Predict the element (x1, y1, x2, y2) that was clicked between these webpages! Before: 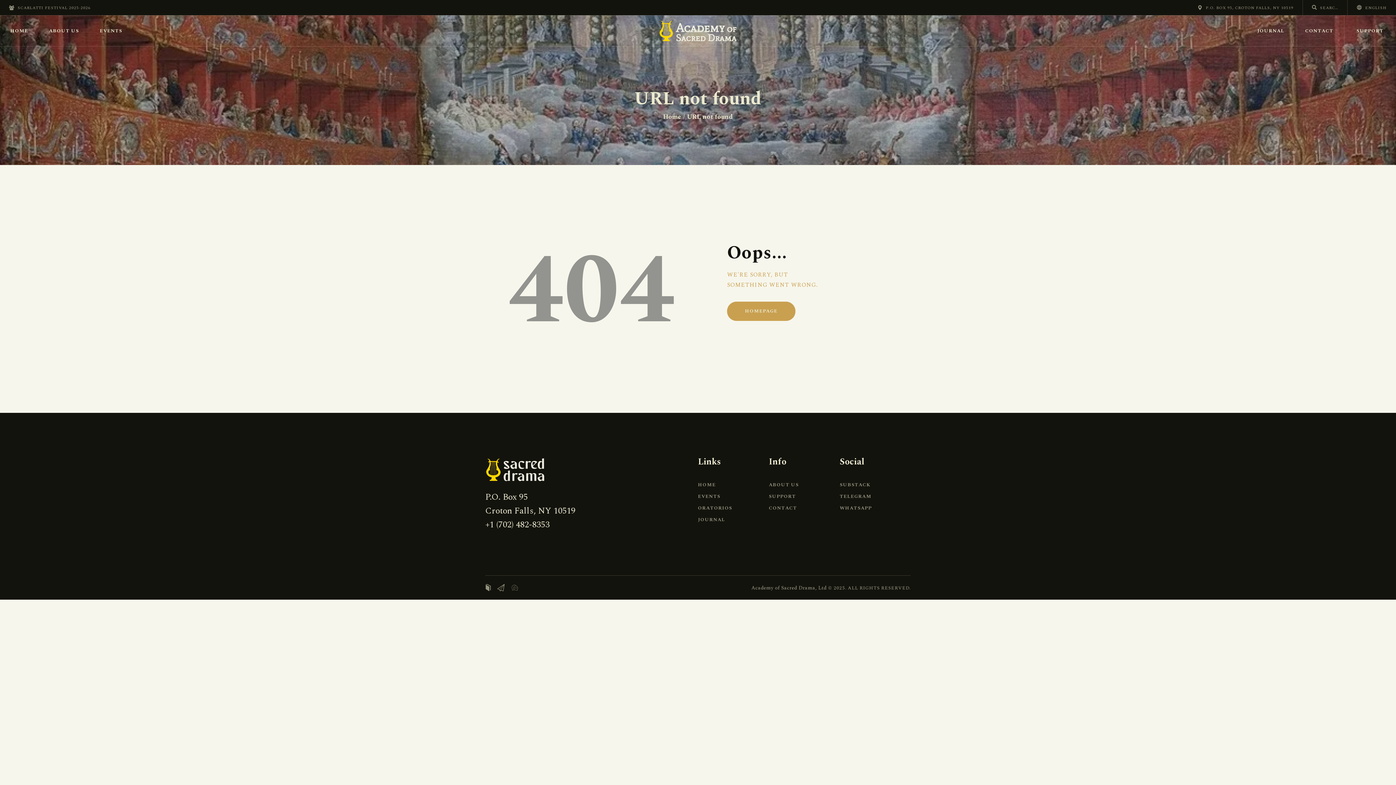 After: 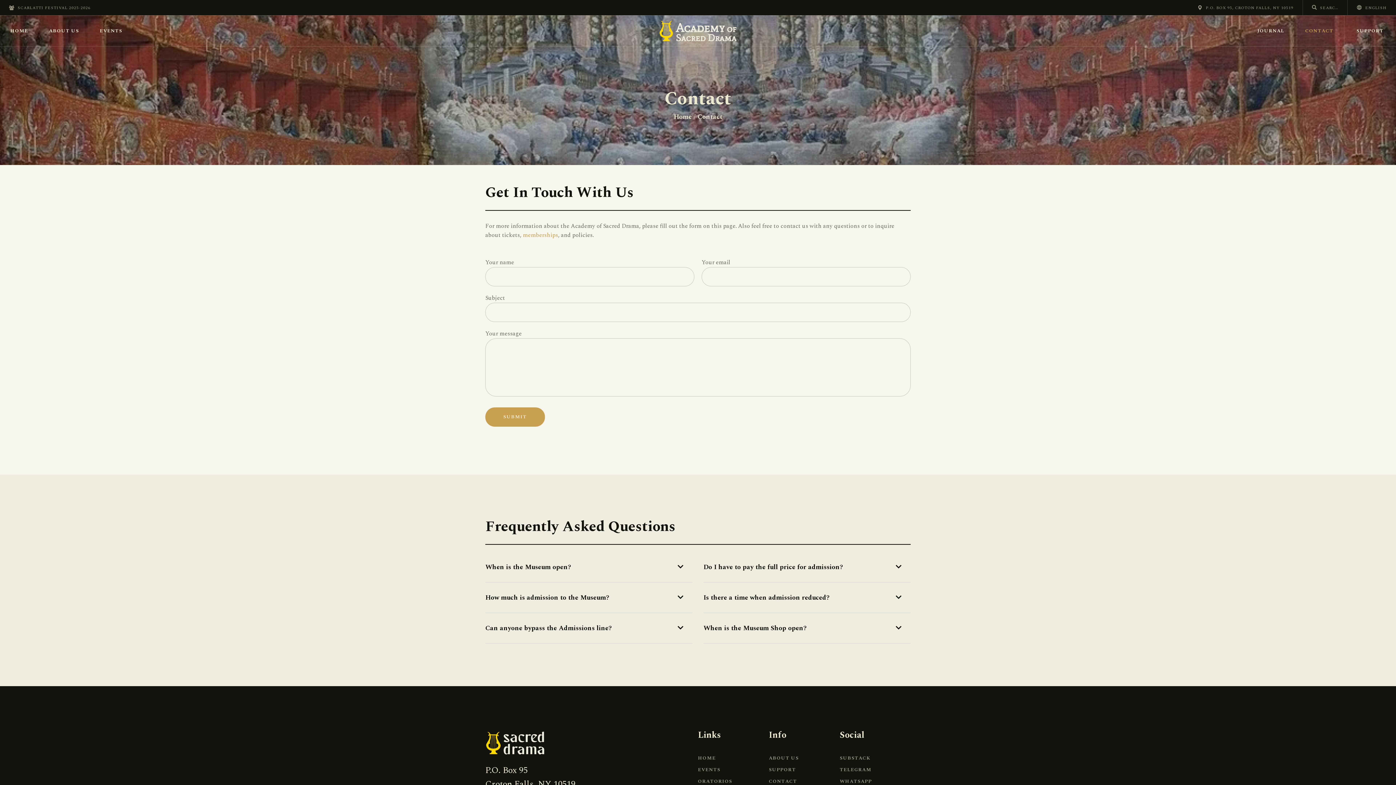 Action: bbox: (1295, 15, 1344, 46) label: CONTACT